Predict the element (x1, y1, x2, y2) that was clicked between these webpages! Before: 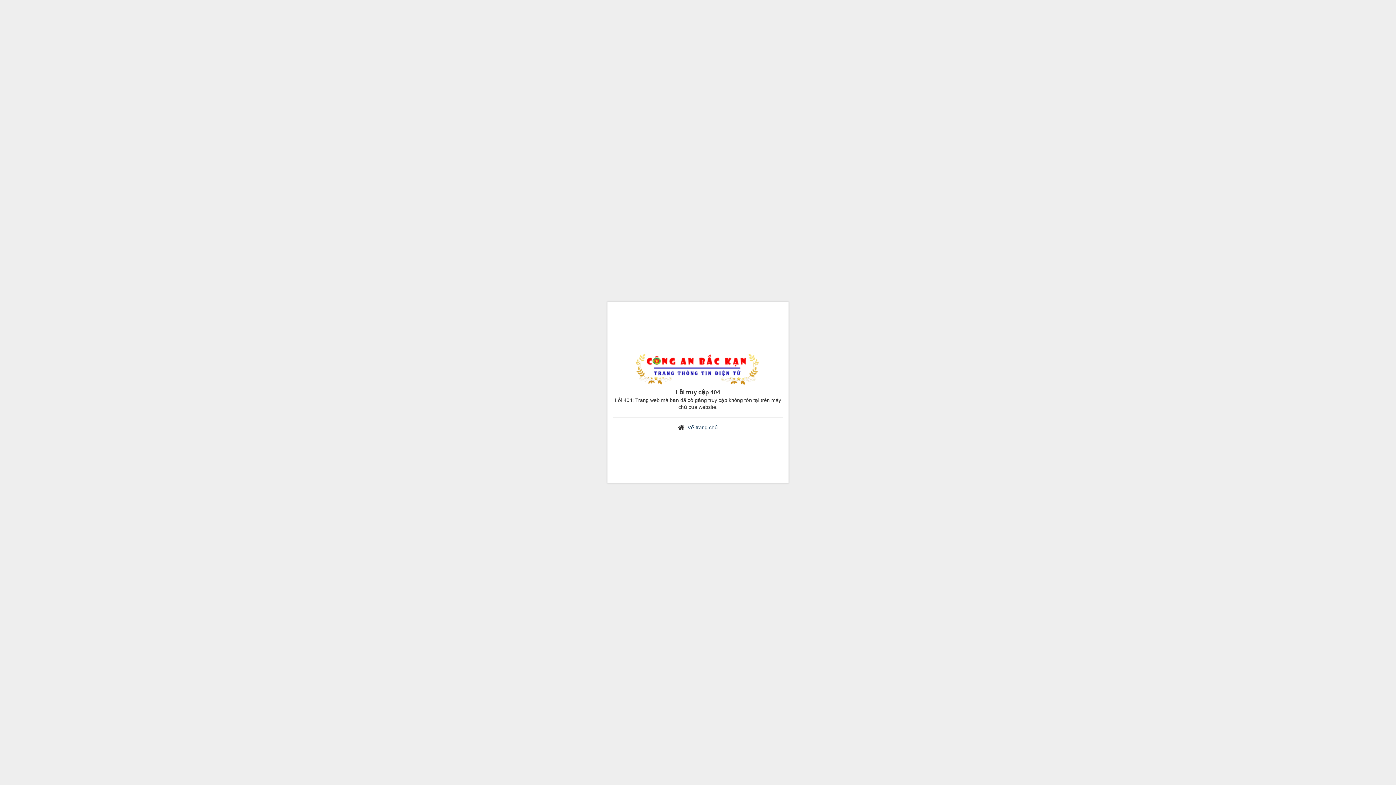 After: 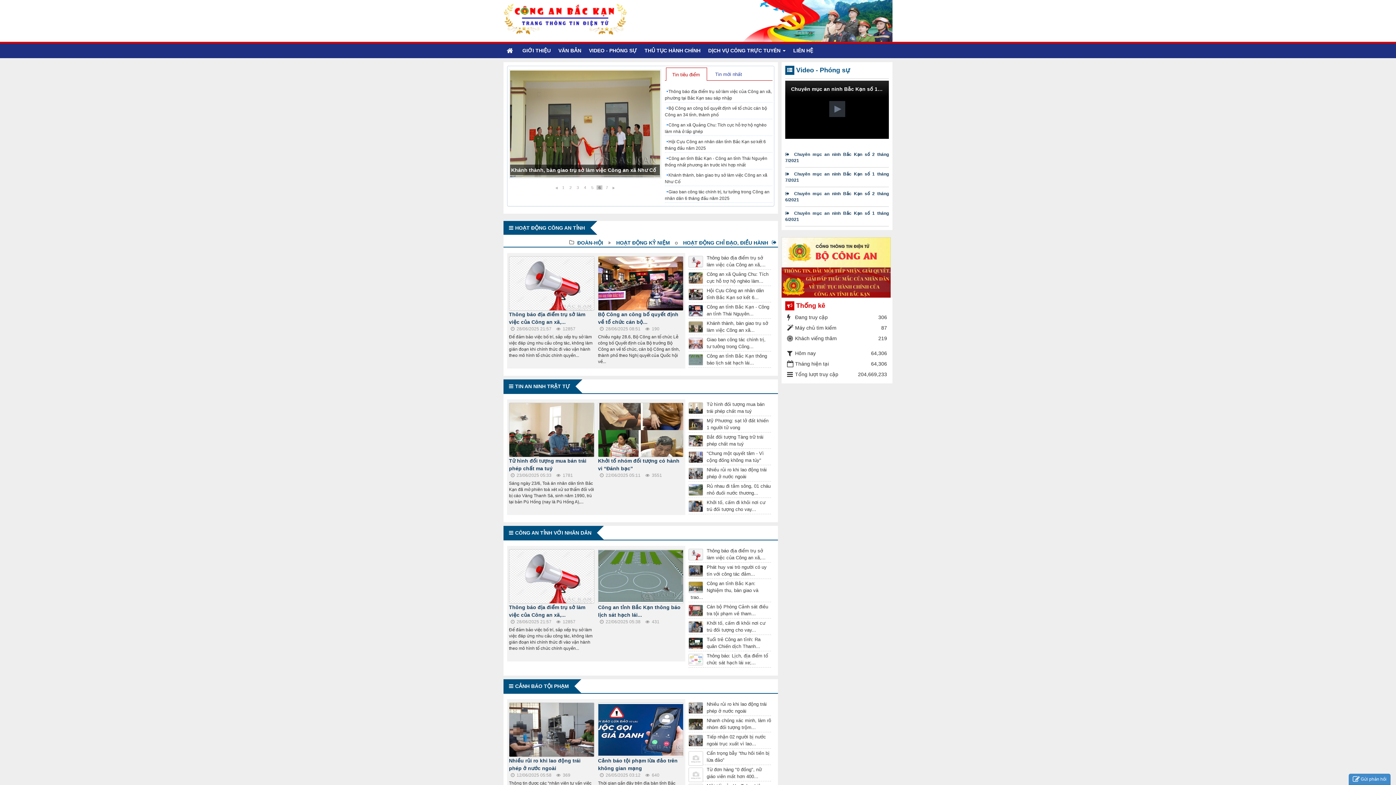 Action: label: Về trang chủ bbox: (687, 424, 718, 430)